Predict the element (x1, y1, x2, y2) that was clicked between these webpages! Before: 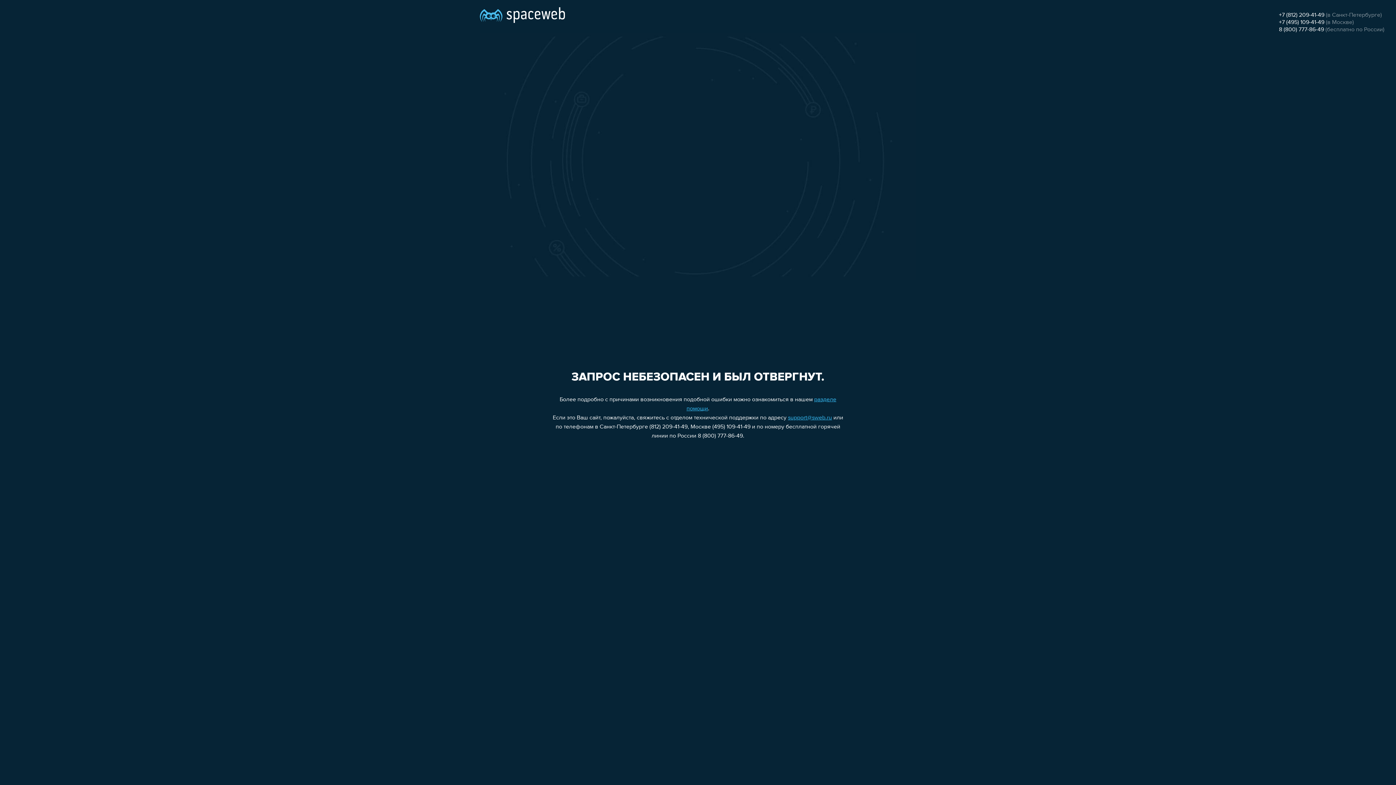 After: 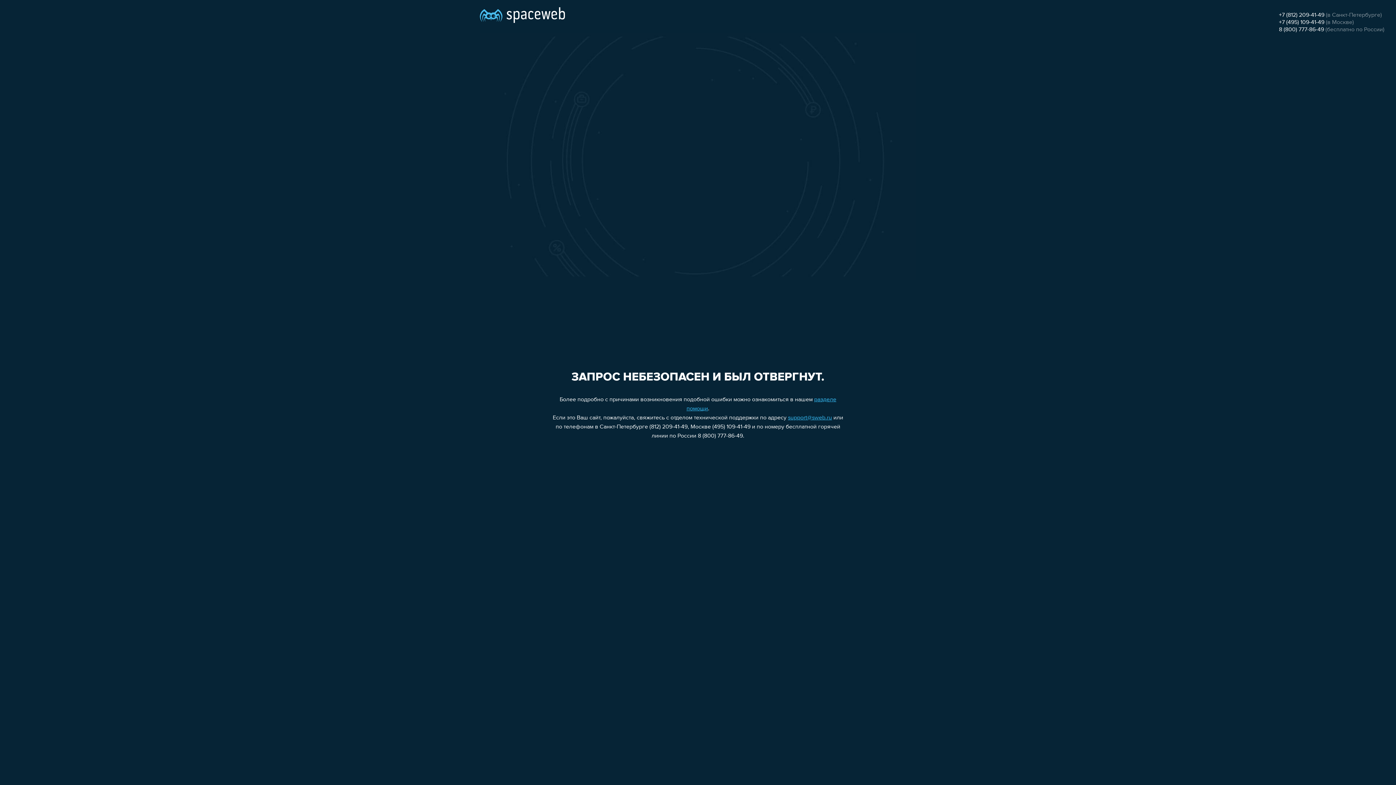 Action: label: 8 (800) 777-86-49 bbox: (1279, 26, 1324, 32)